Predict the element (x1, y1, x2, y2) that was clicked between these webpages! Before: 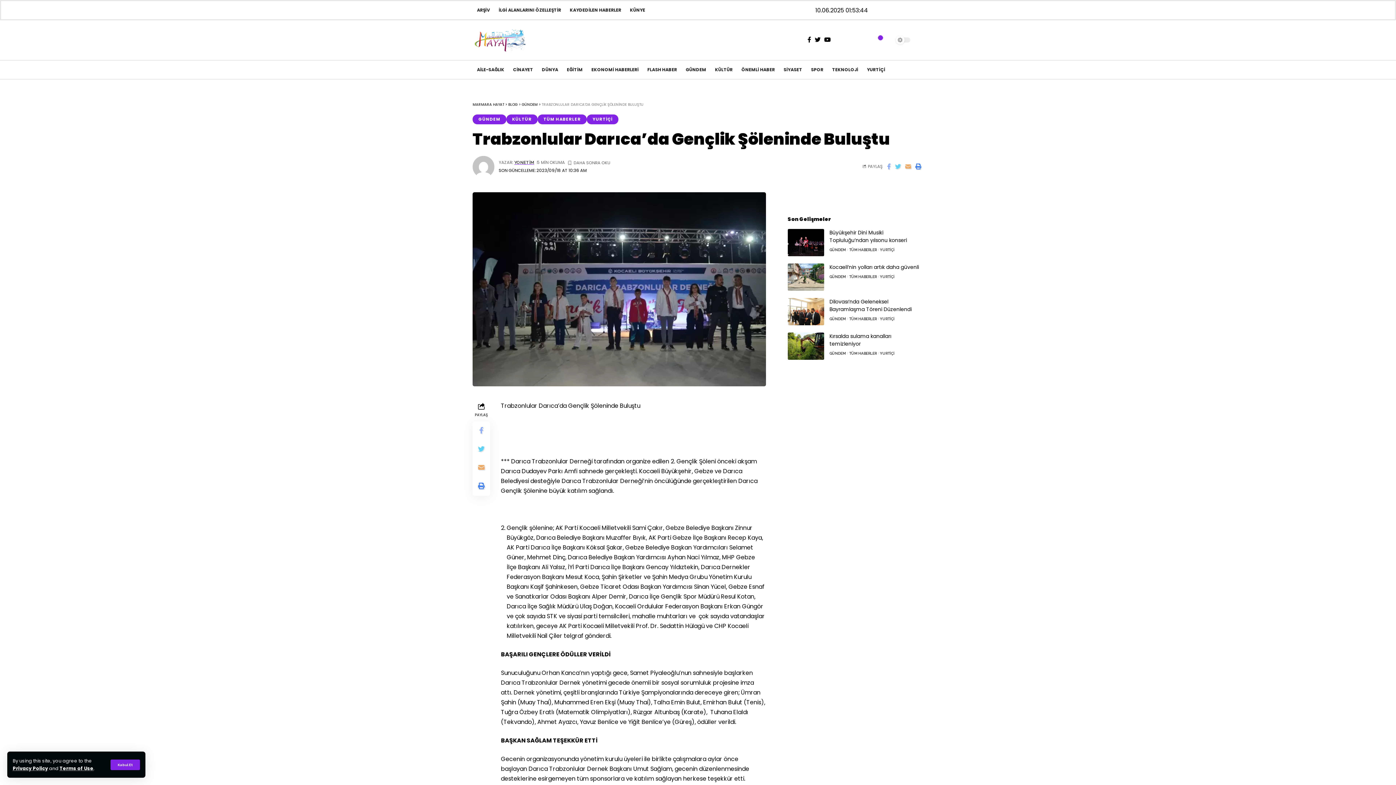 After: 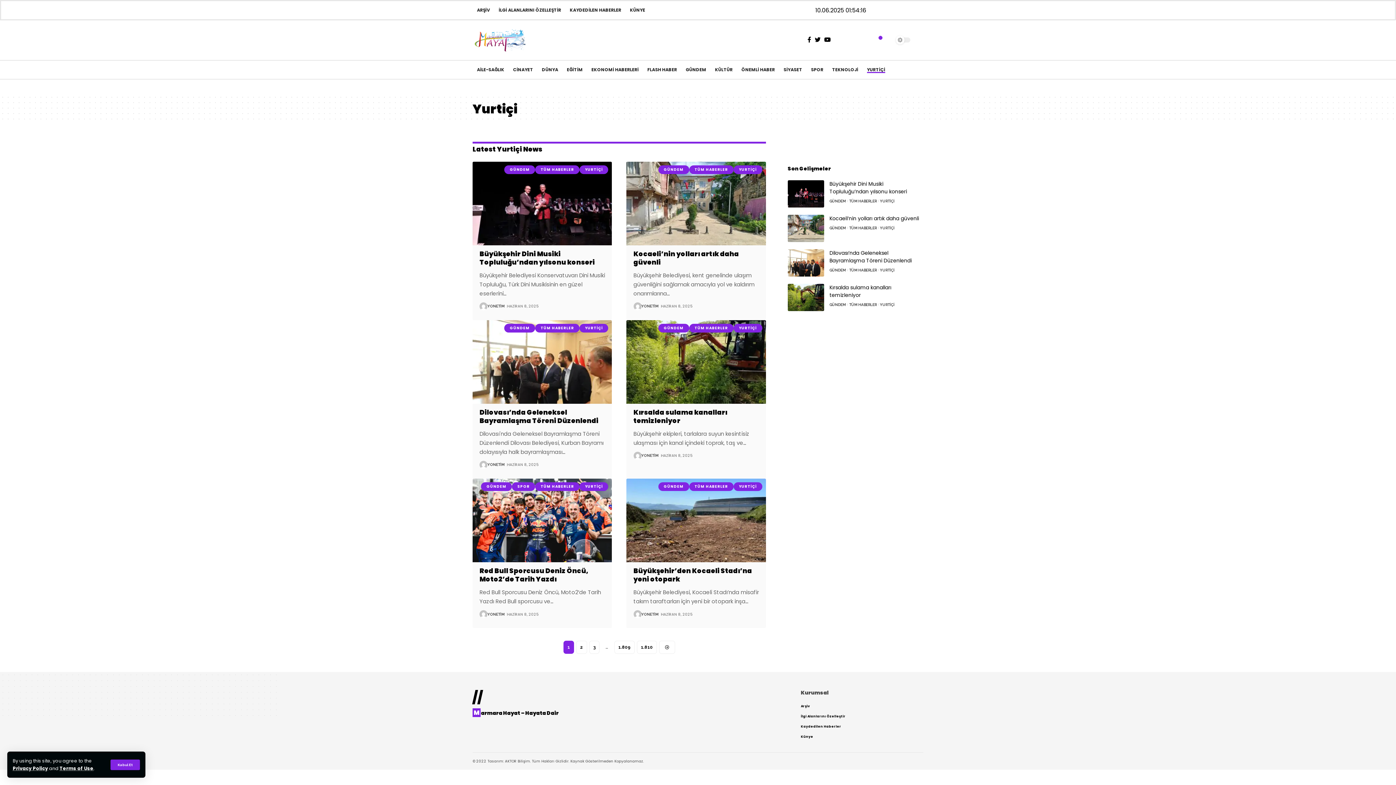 Action: label: YURTİÇİ bbox: (586, 114, 618, 124)